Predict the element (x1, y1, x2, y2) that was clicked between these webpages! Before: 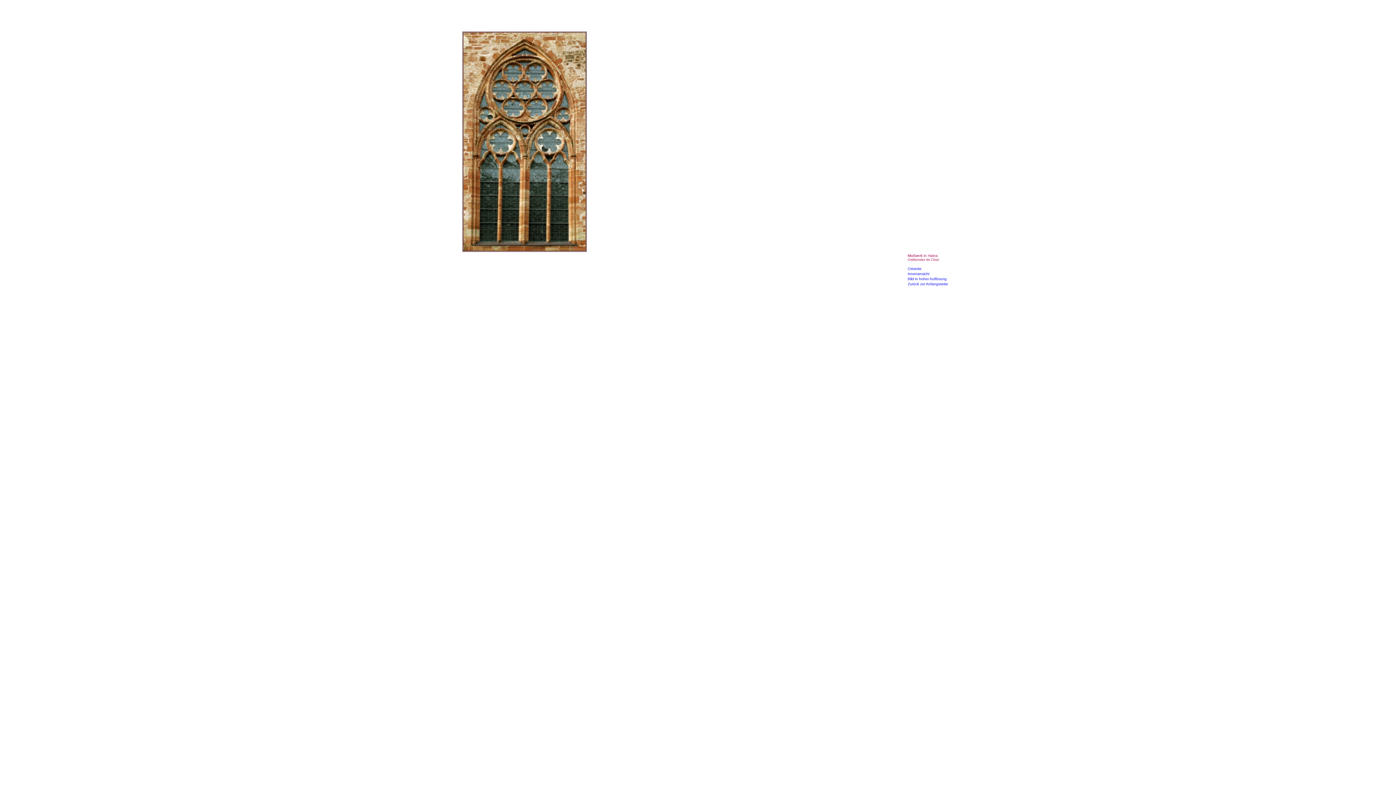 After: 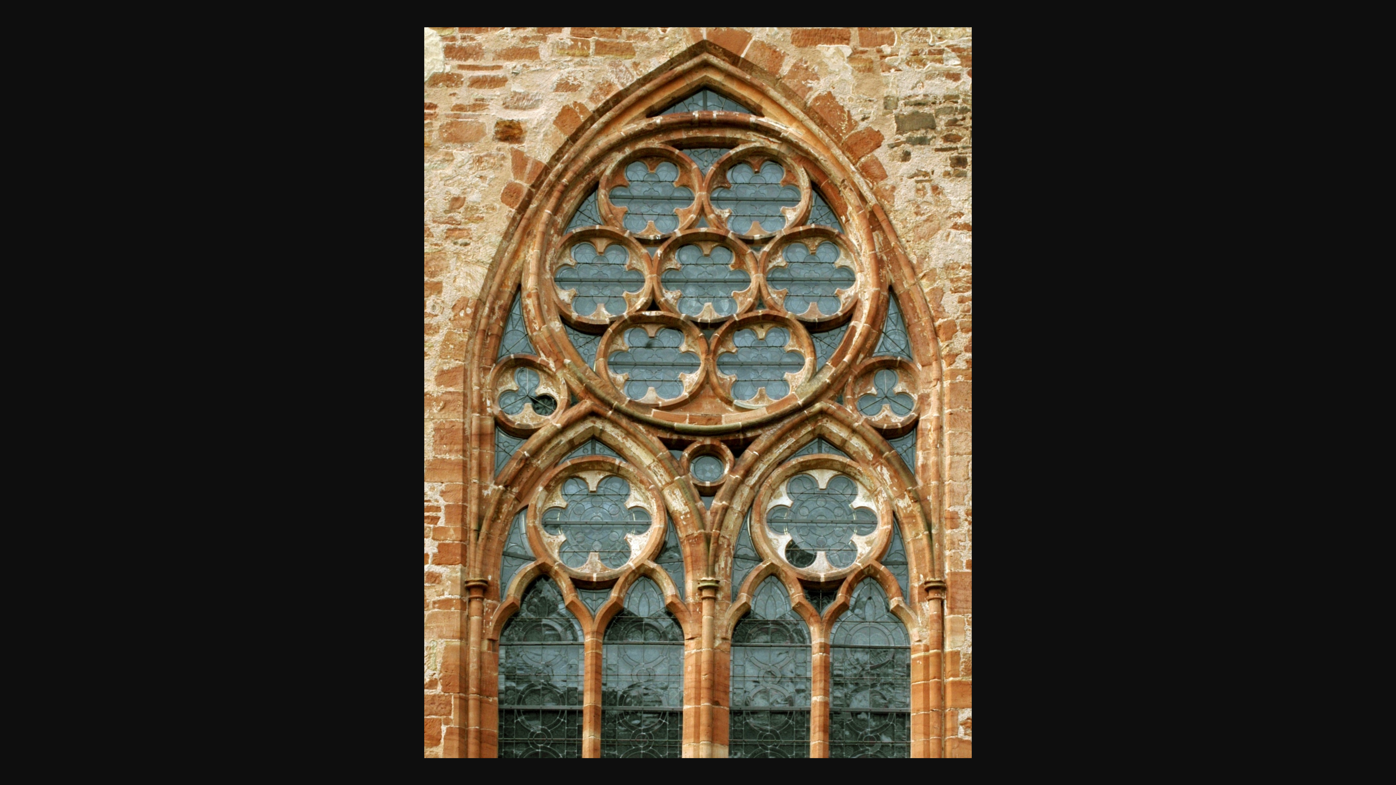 Action: bbox: (908, 277, 946, 281) label: Bild in hoher Auflösung